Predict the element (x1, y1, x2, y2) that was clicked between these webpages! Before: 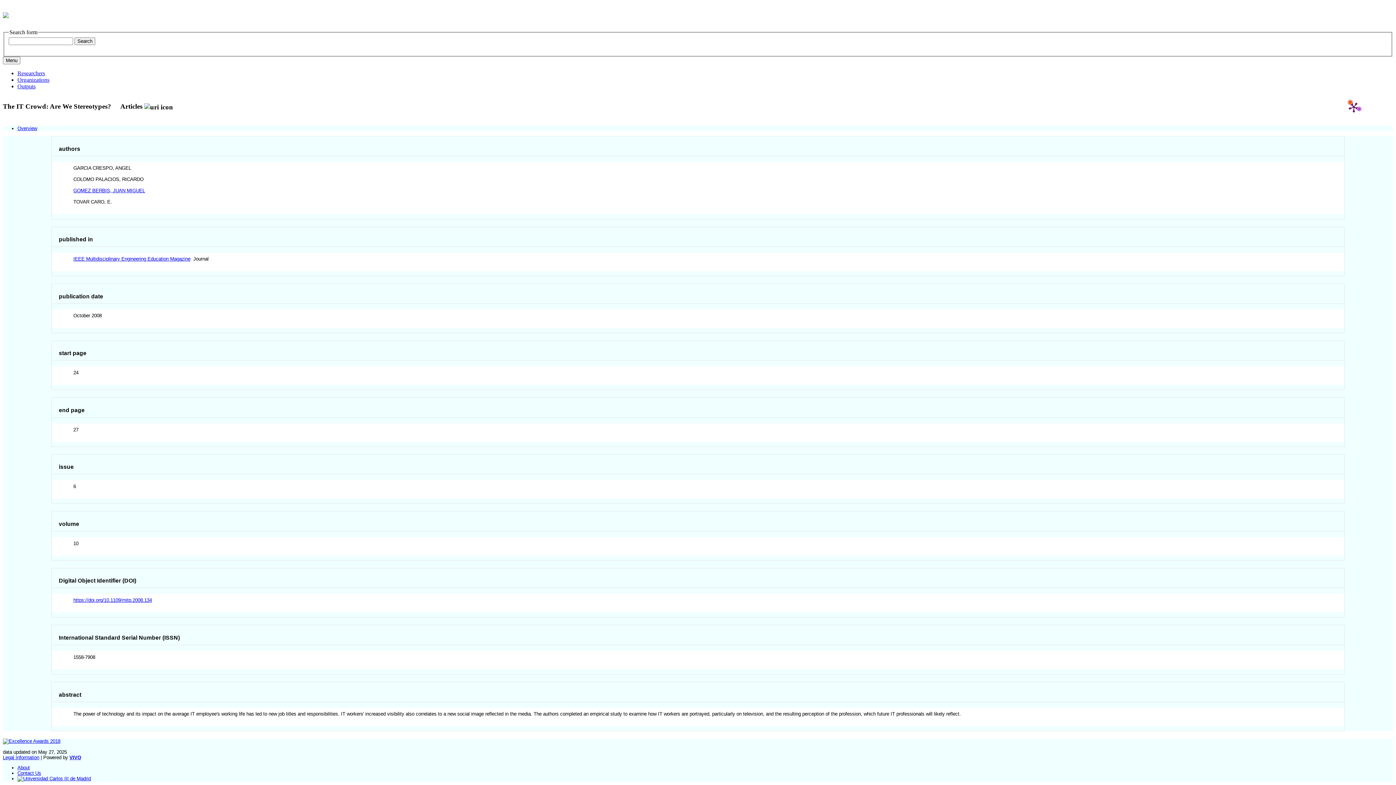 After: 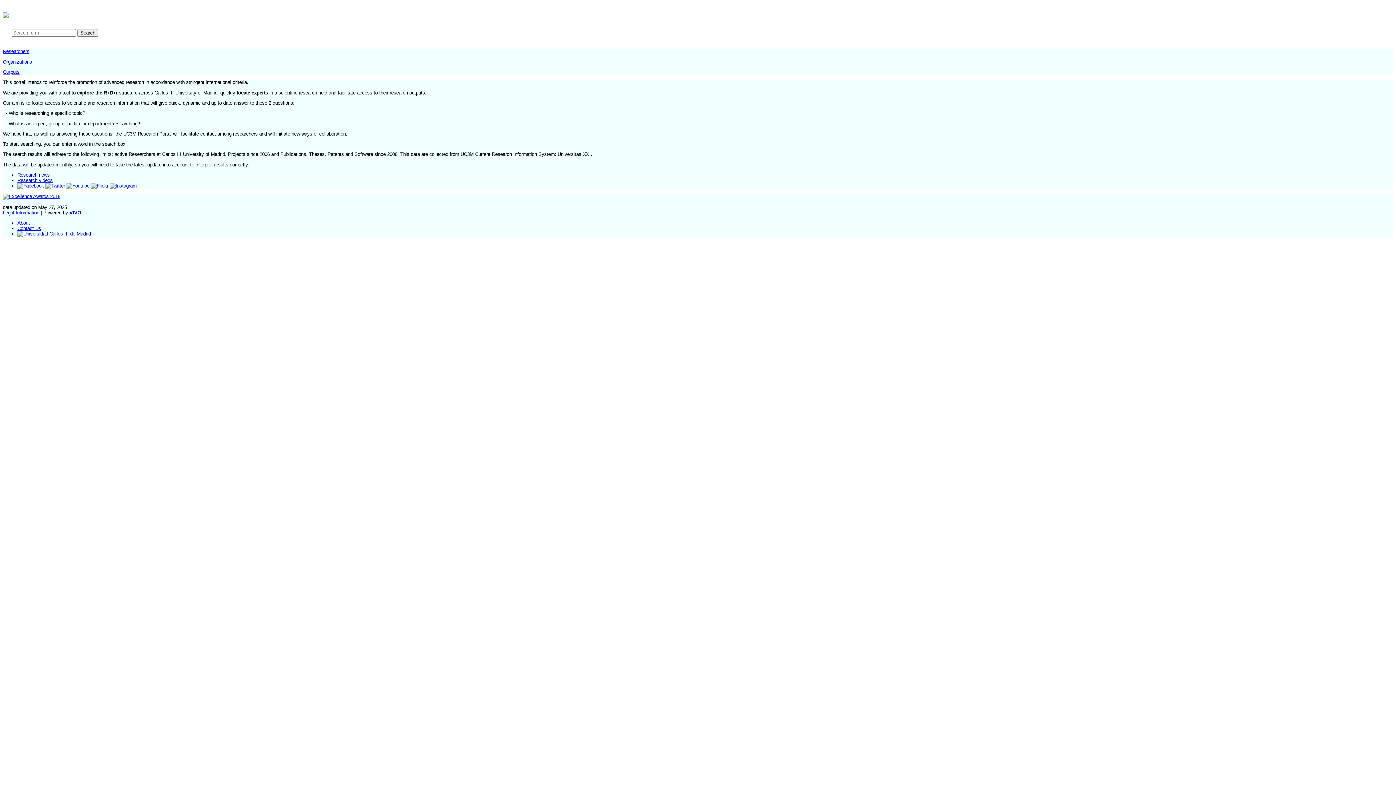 Action: bbox: (2, 7, 8, 20)